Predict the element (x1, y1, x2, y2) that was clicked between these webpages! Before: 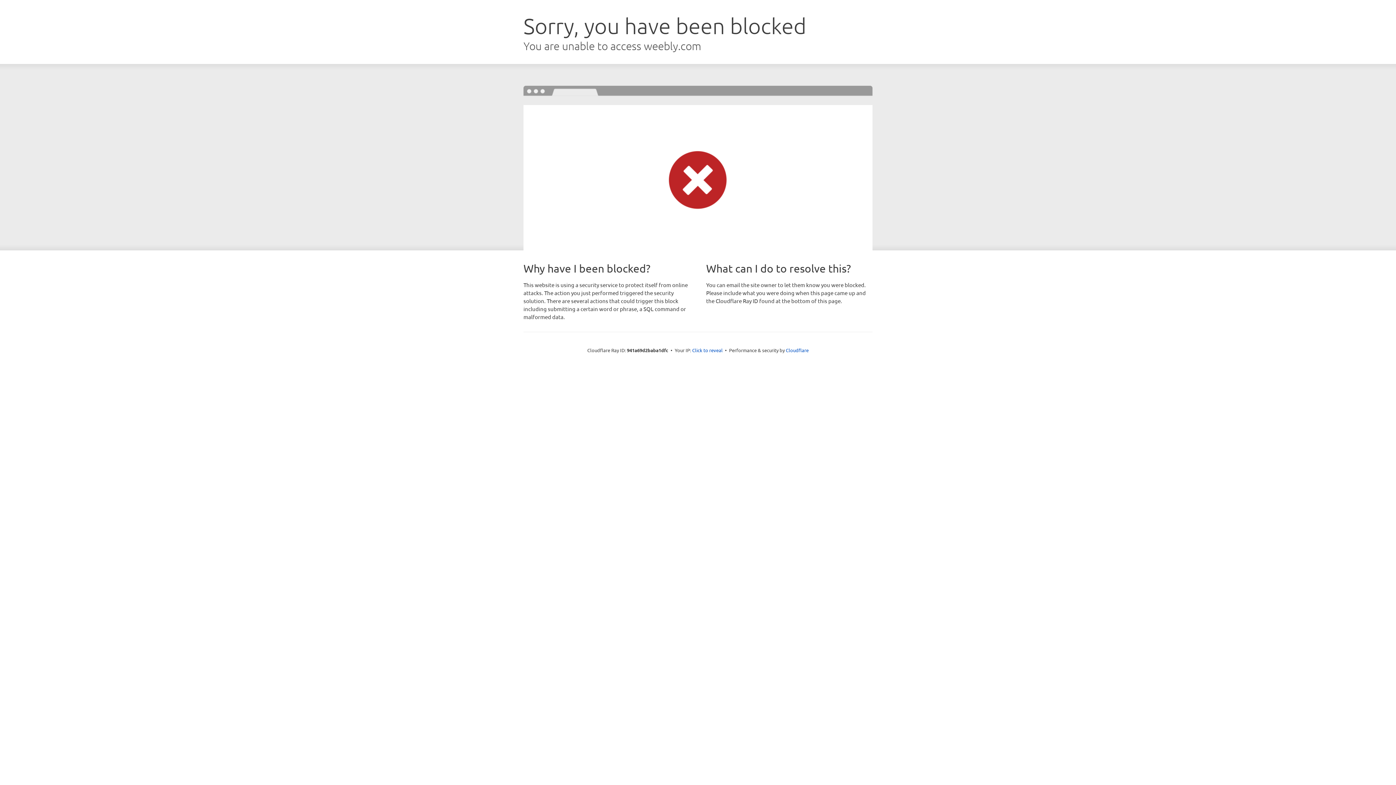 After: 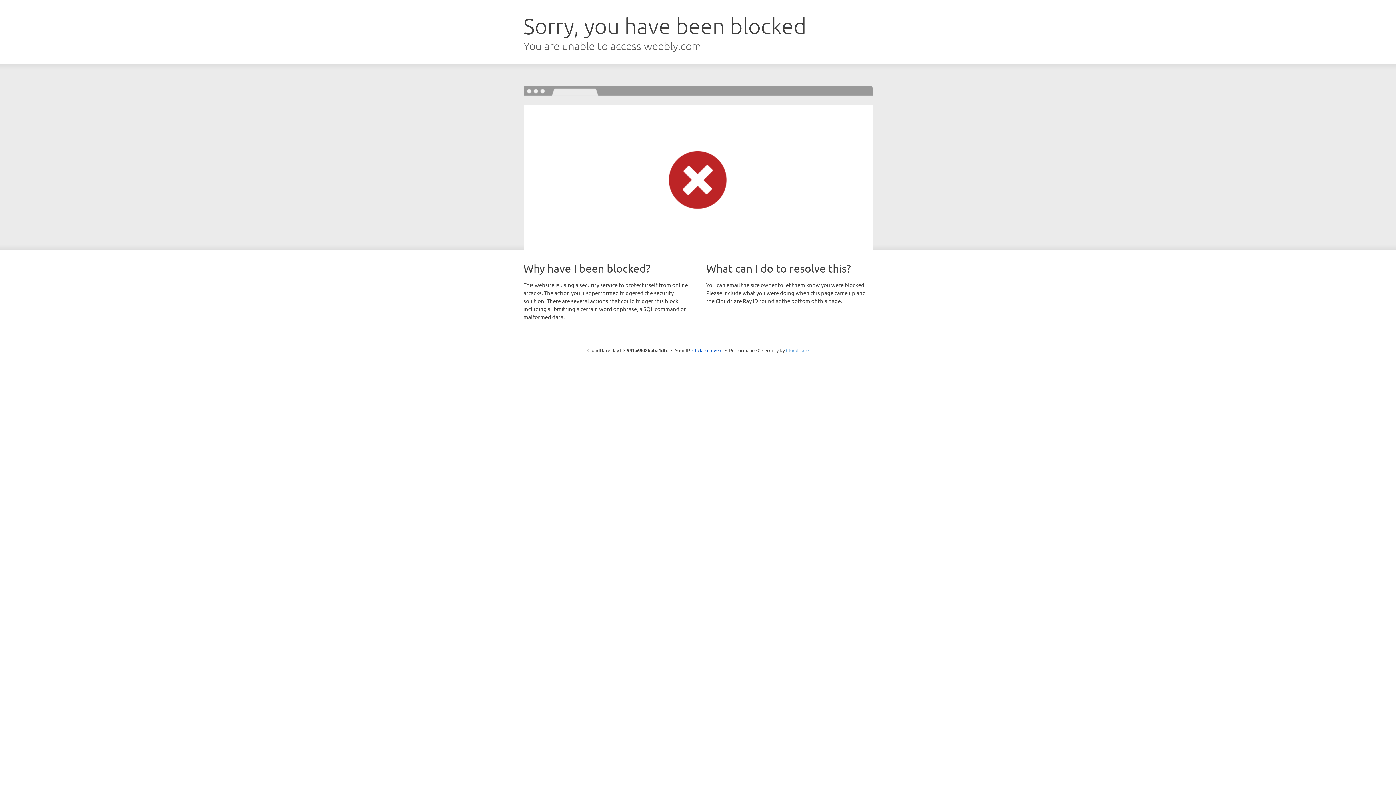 Action: label: Cloudflare bbox: (786, 347, 808, 353)